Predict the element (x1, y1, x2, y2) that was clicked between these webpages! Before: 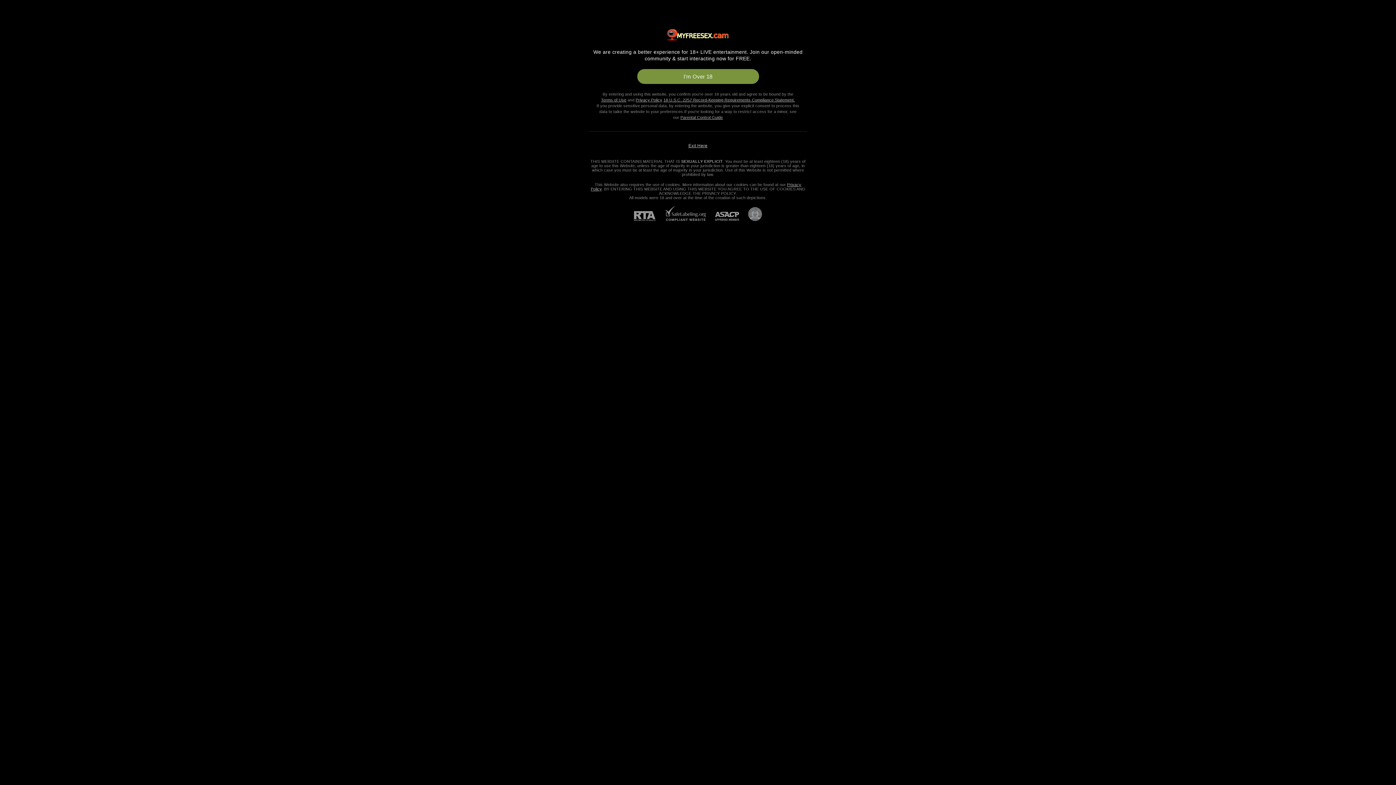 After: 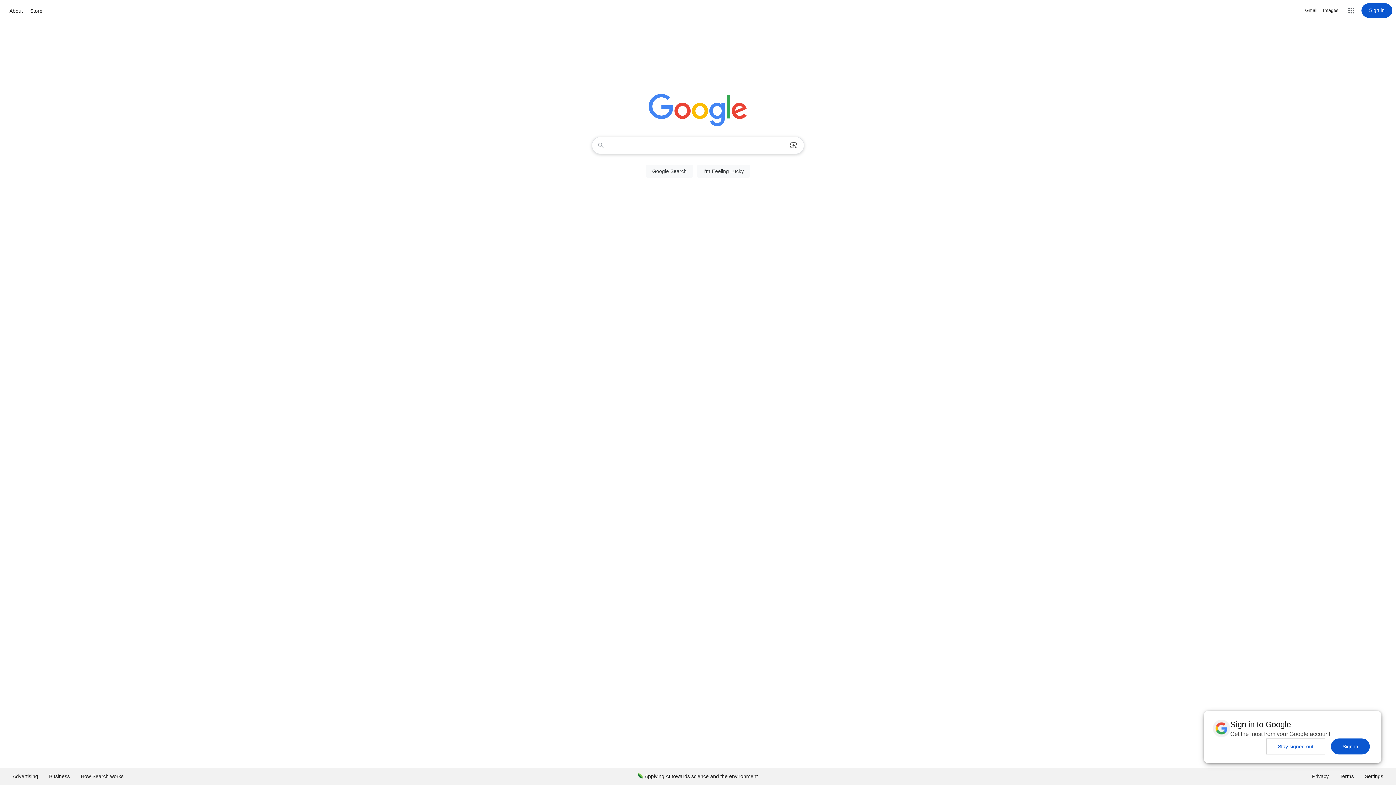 Action: bbox: (688, 143, 707, 148) label: Exit Here